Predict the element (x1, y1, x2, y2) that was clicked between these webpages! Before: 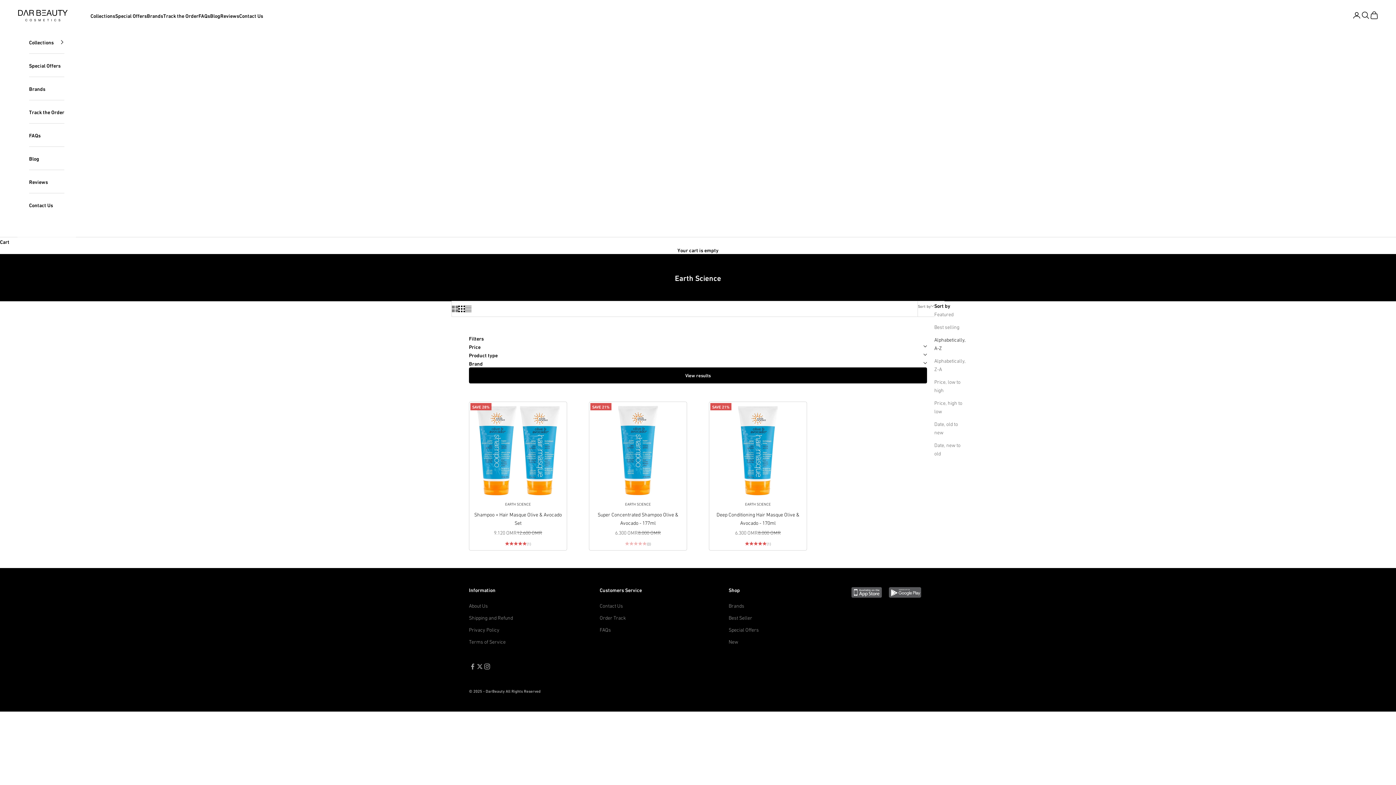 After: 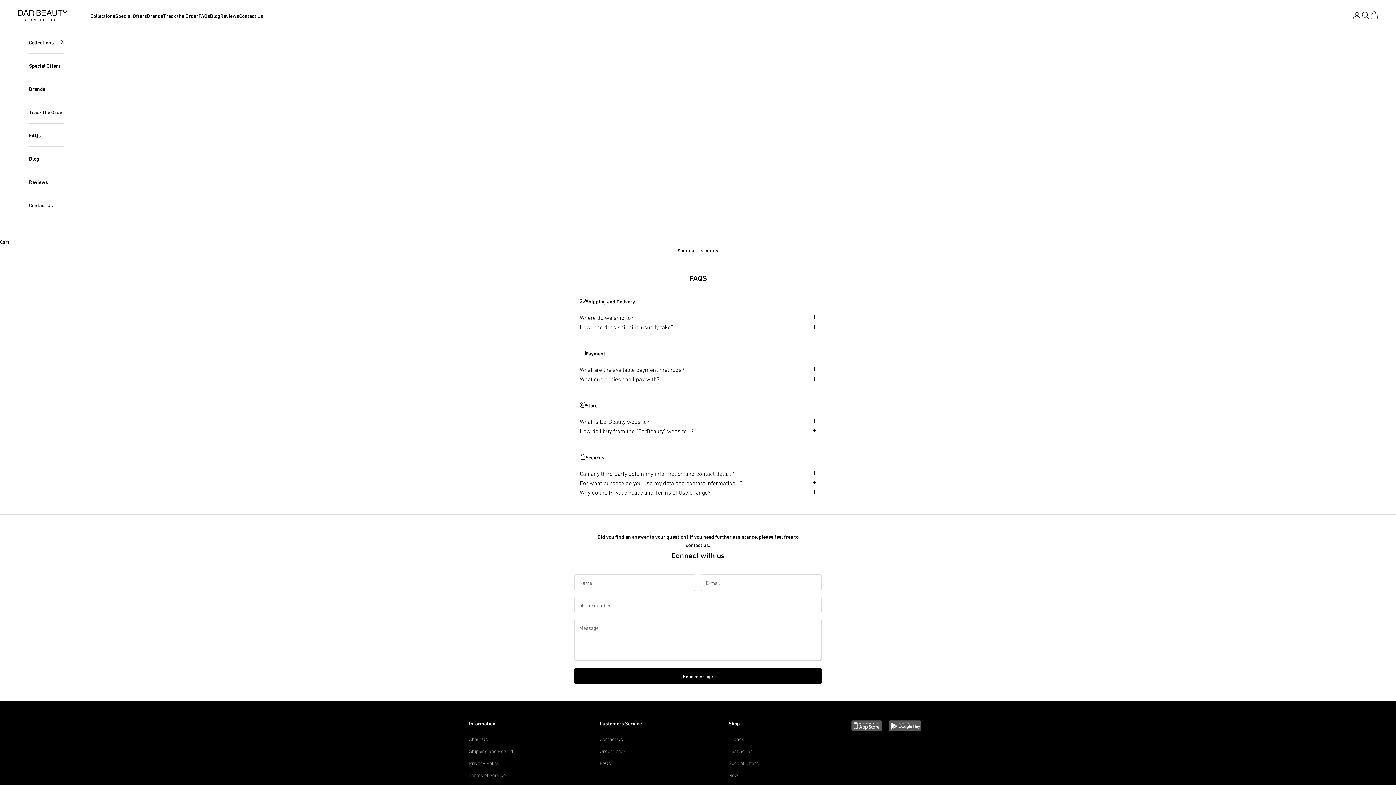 Action: label: FAQs bbox: (198, 11, 210, 19)